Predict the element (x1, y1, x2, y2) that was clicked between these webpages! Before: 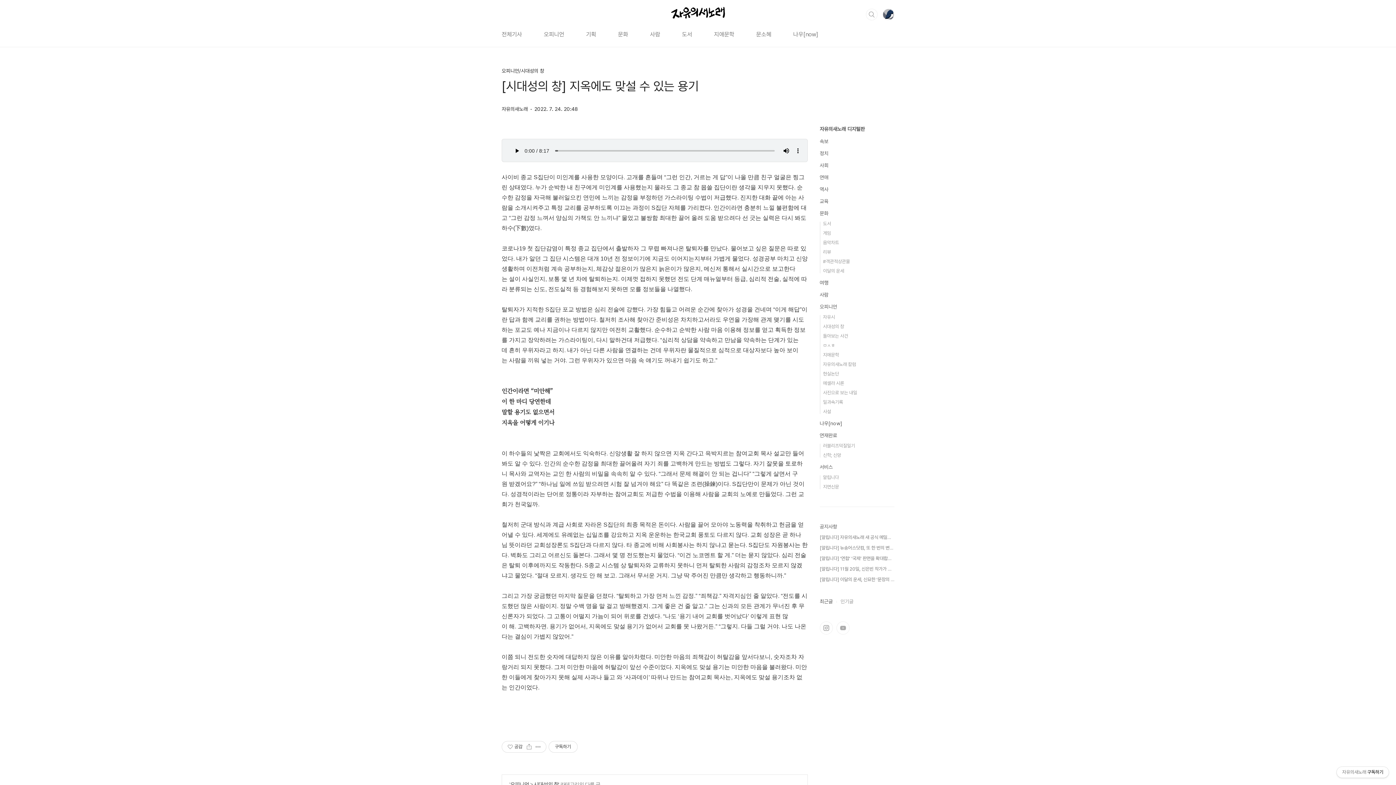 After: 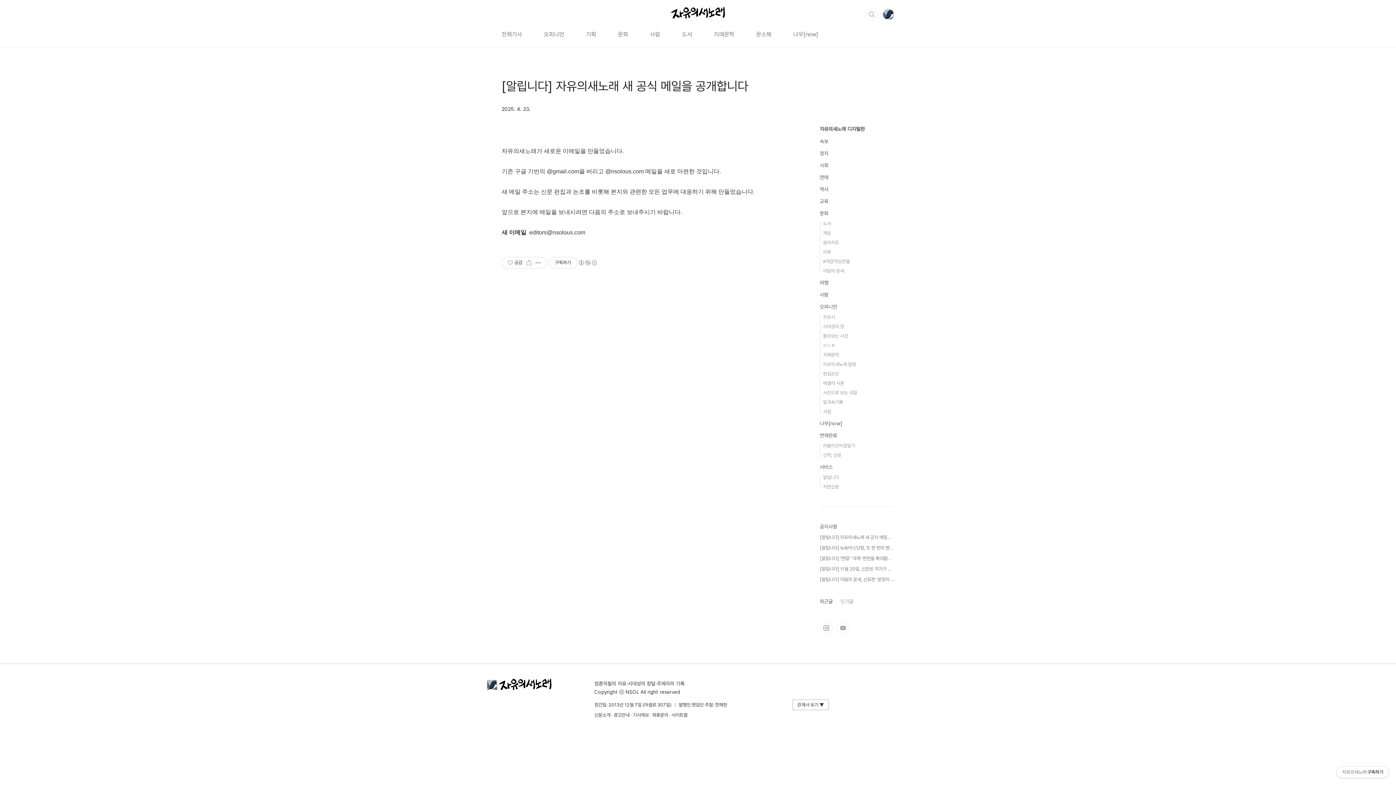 Action: bbox: (819, 534, 894, 541) label: [알립니다] 자유의새노래 새 공식 메일을 공개⋯